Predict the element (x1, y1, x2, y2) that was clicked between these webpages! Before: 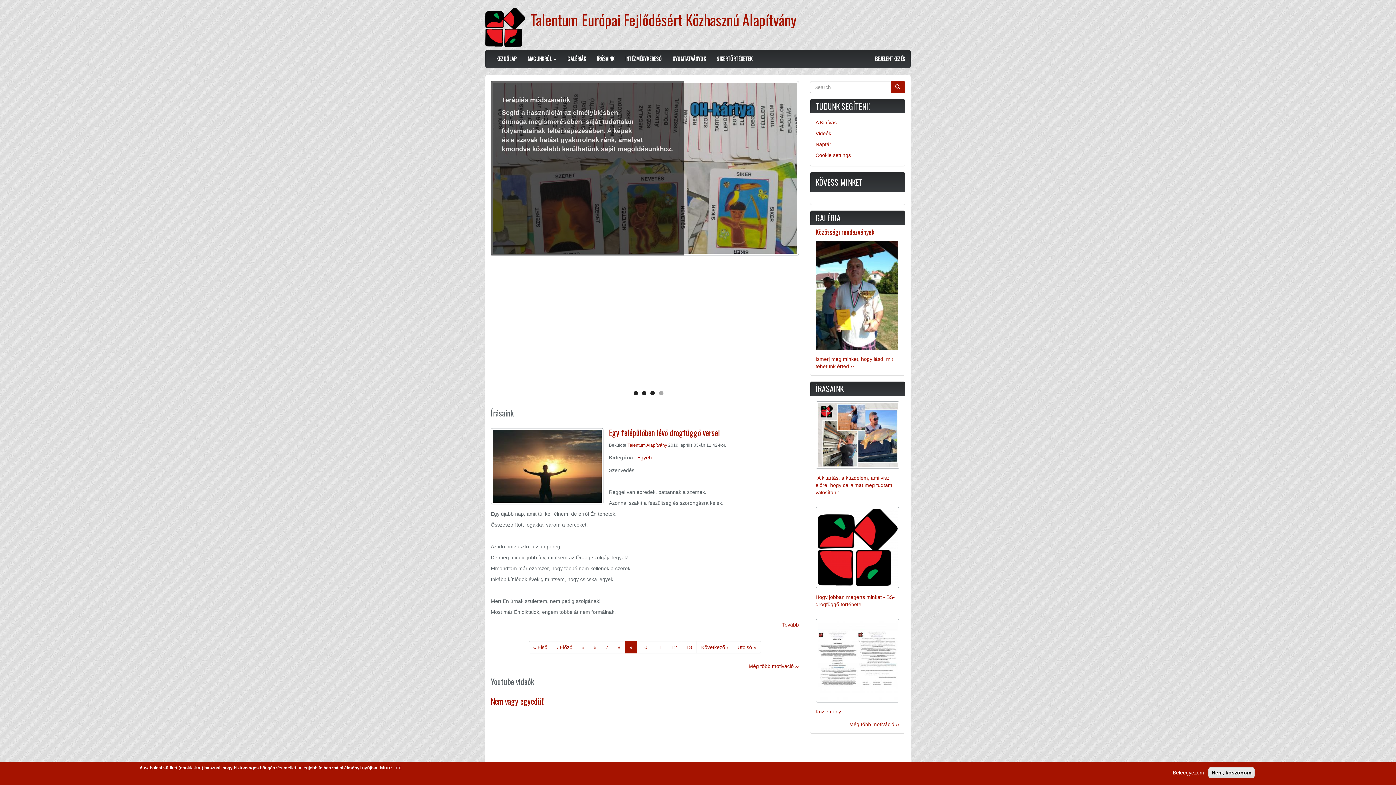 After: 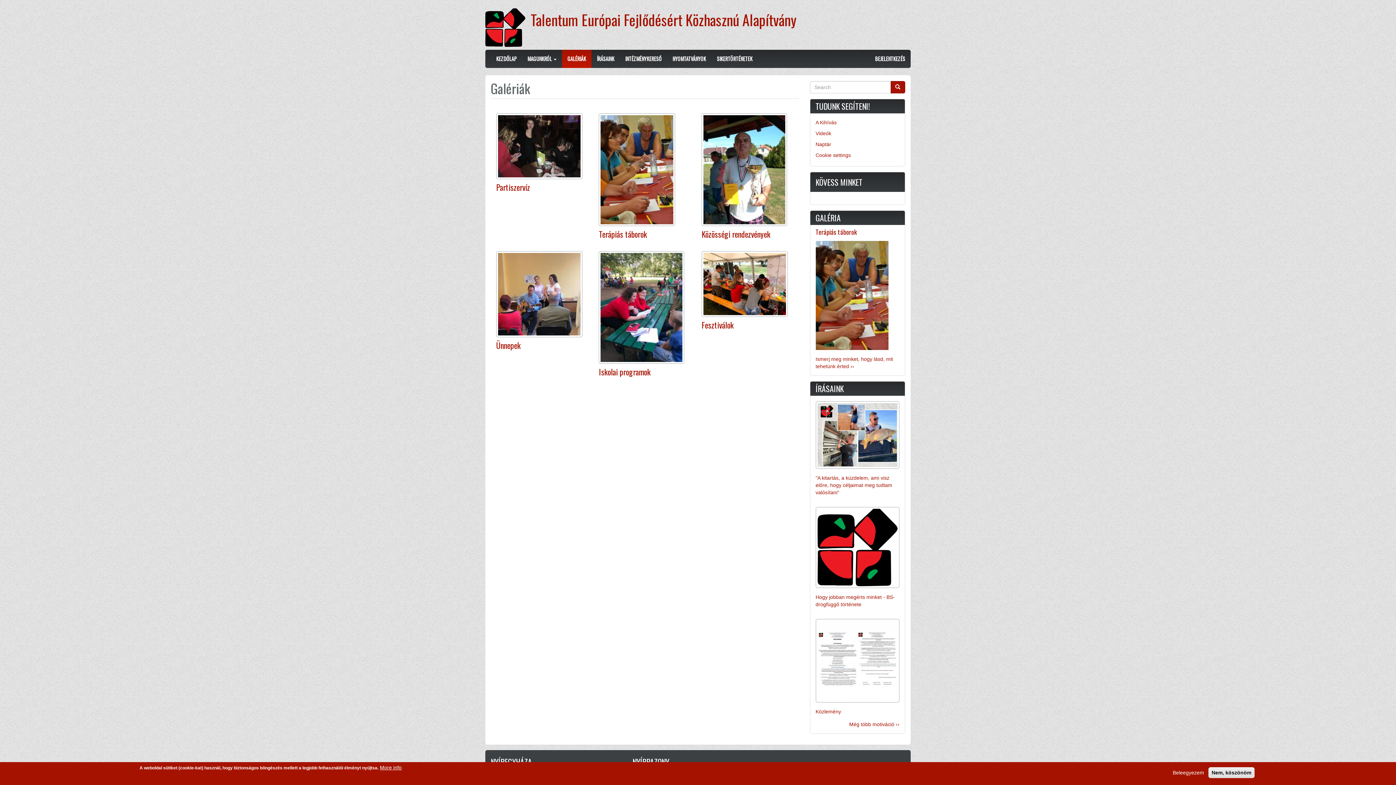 Action: bbox: (562, 49, 591, 67) label: GALÉRIÁK